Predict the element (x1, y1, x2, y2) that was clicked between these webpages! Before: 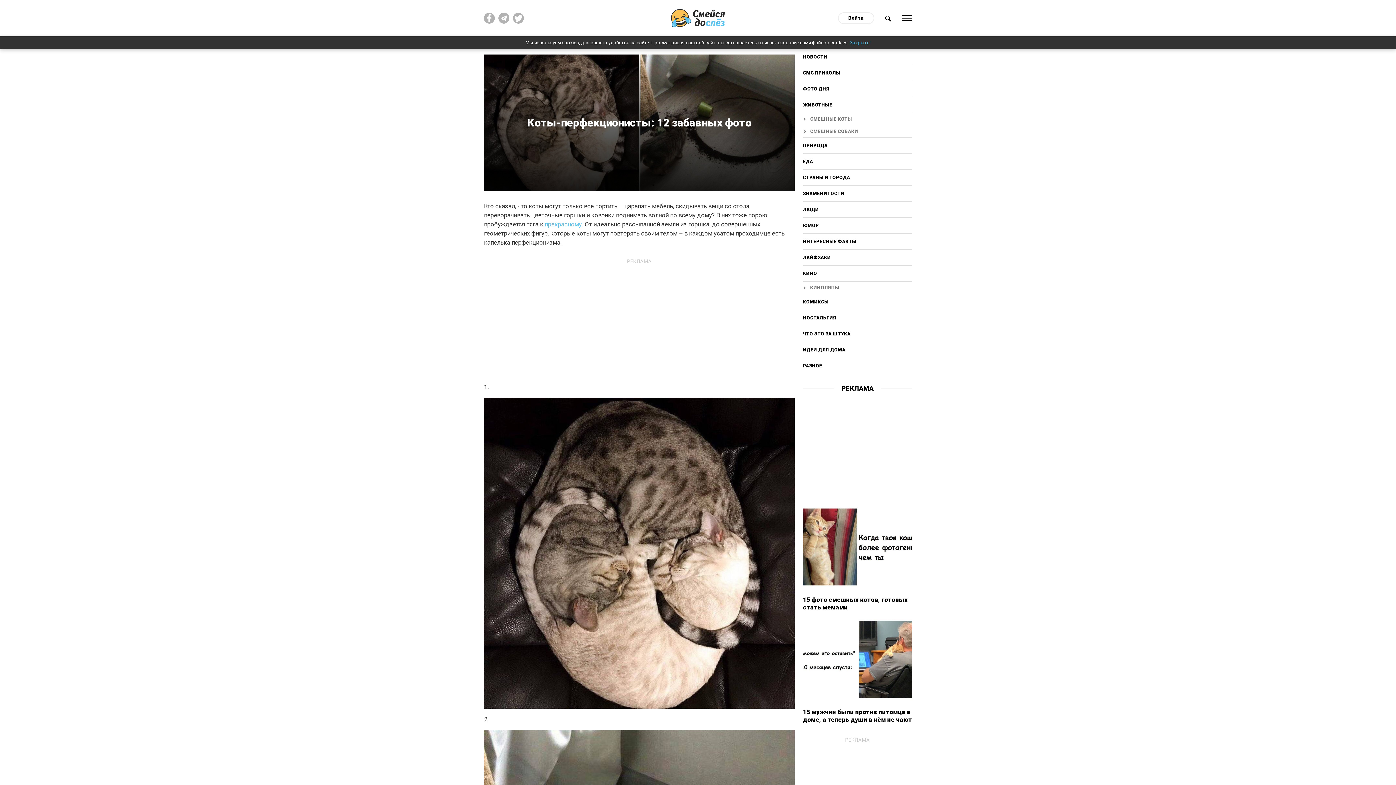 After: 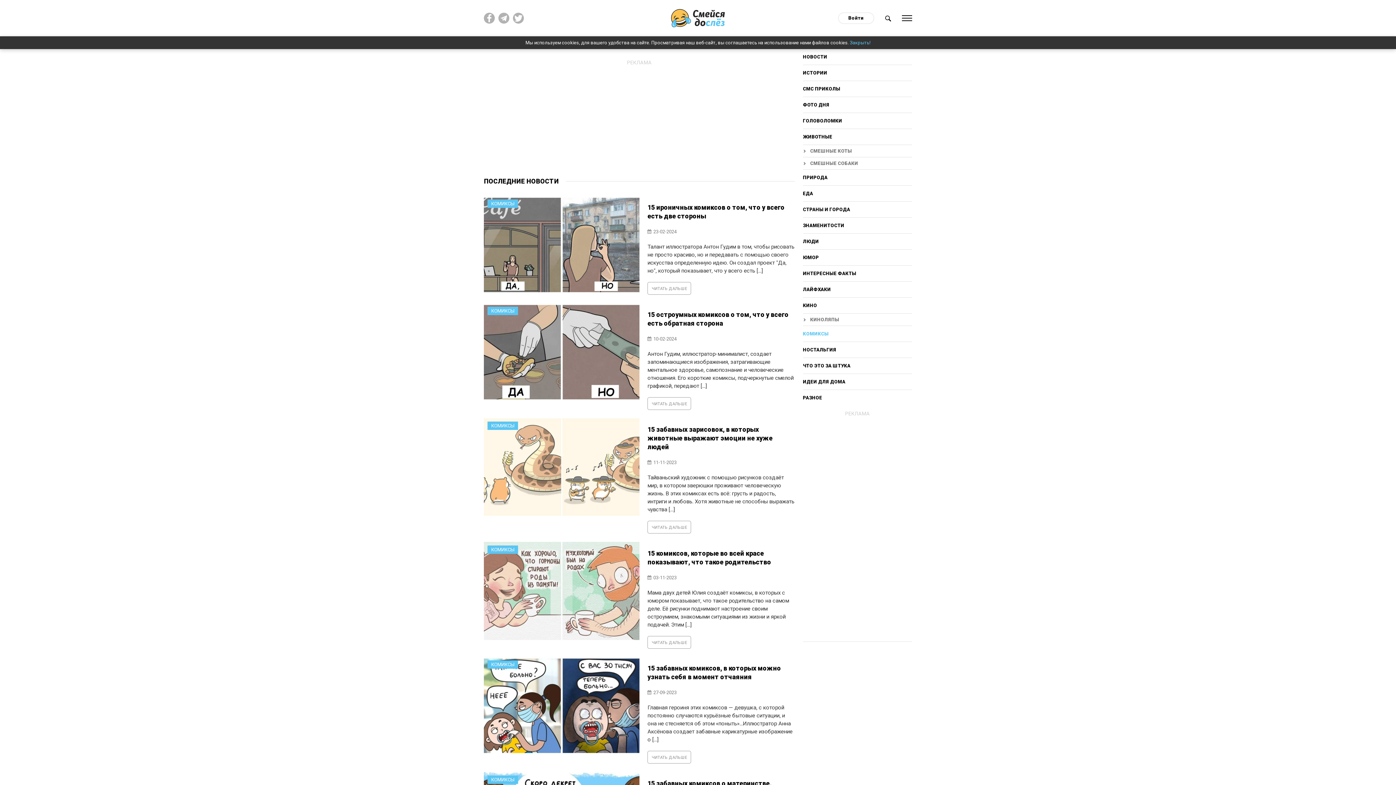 Action: bbox: (803, 294, 912, 310) label: КОМИКСЫ